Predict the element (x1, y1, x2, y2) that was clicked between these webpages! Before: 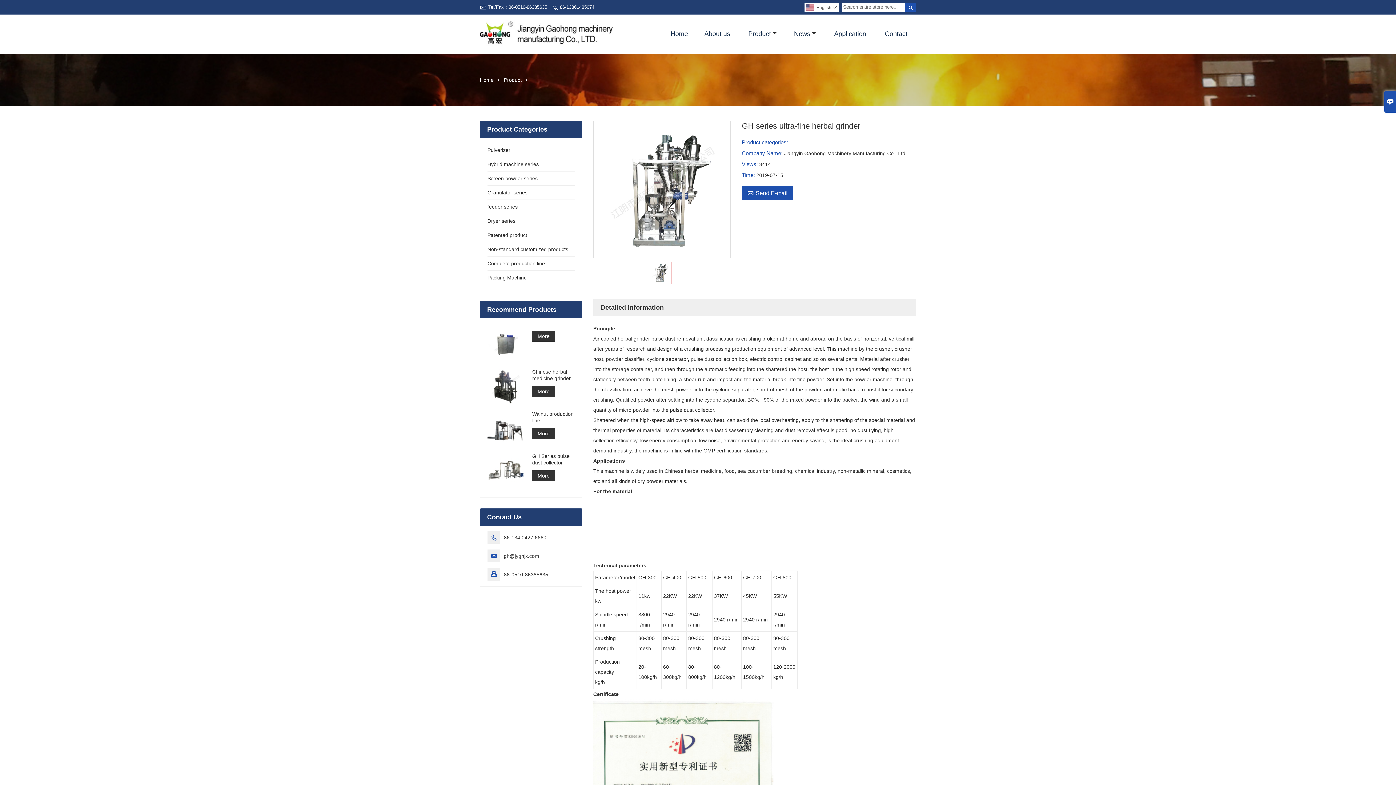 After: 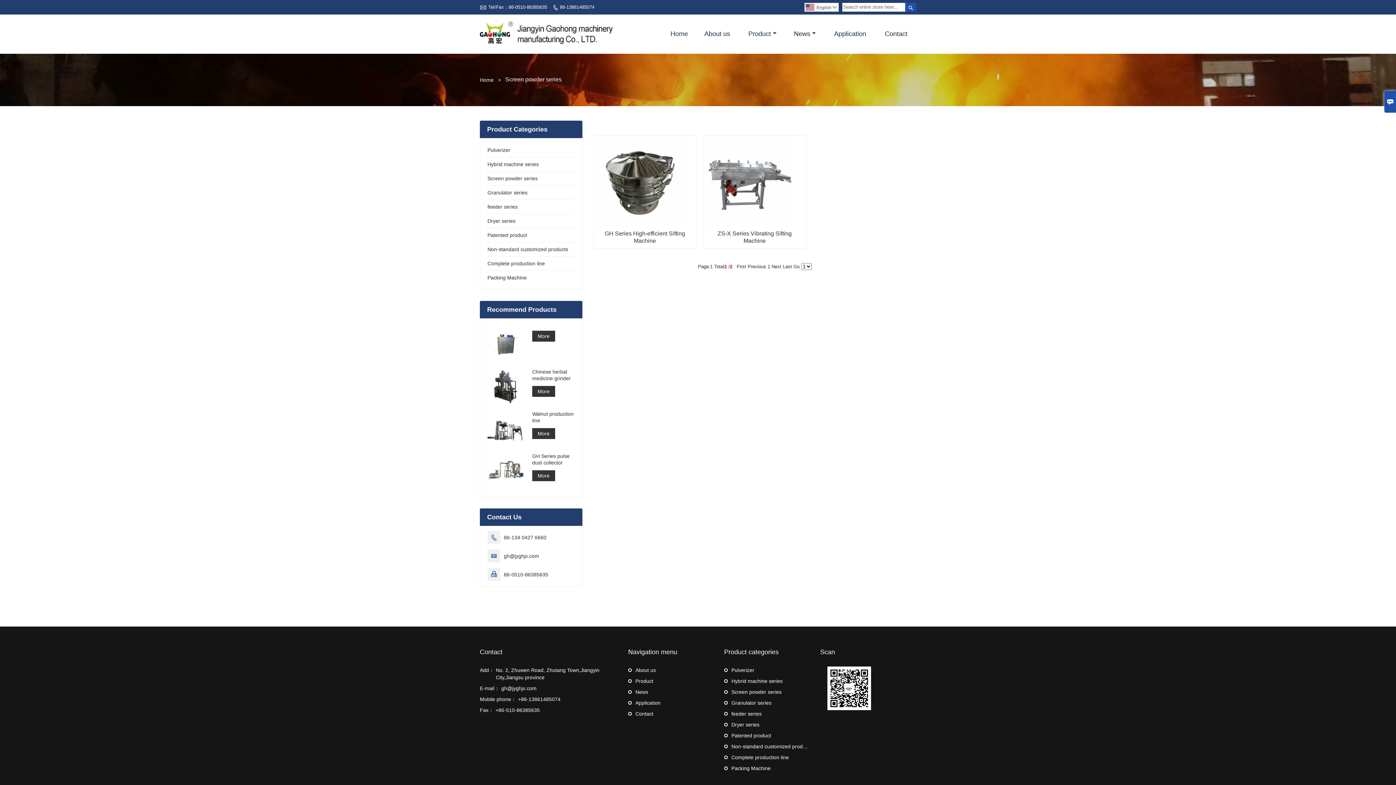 Action: bbox: (487, 175, 537, 181) label: Screen powder series